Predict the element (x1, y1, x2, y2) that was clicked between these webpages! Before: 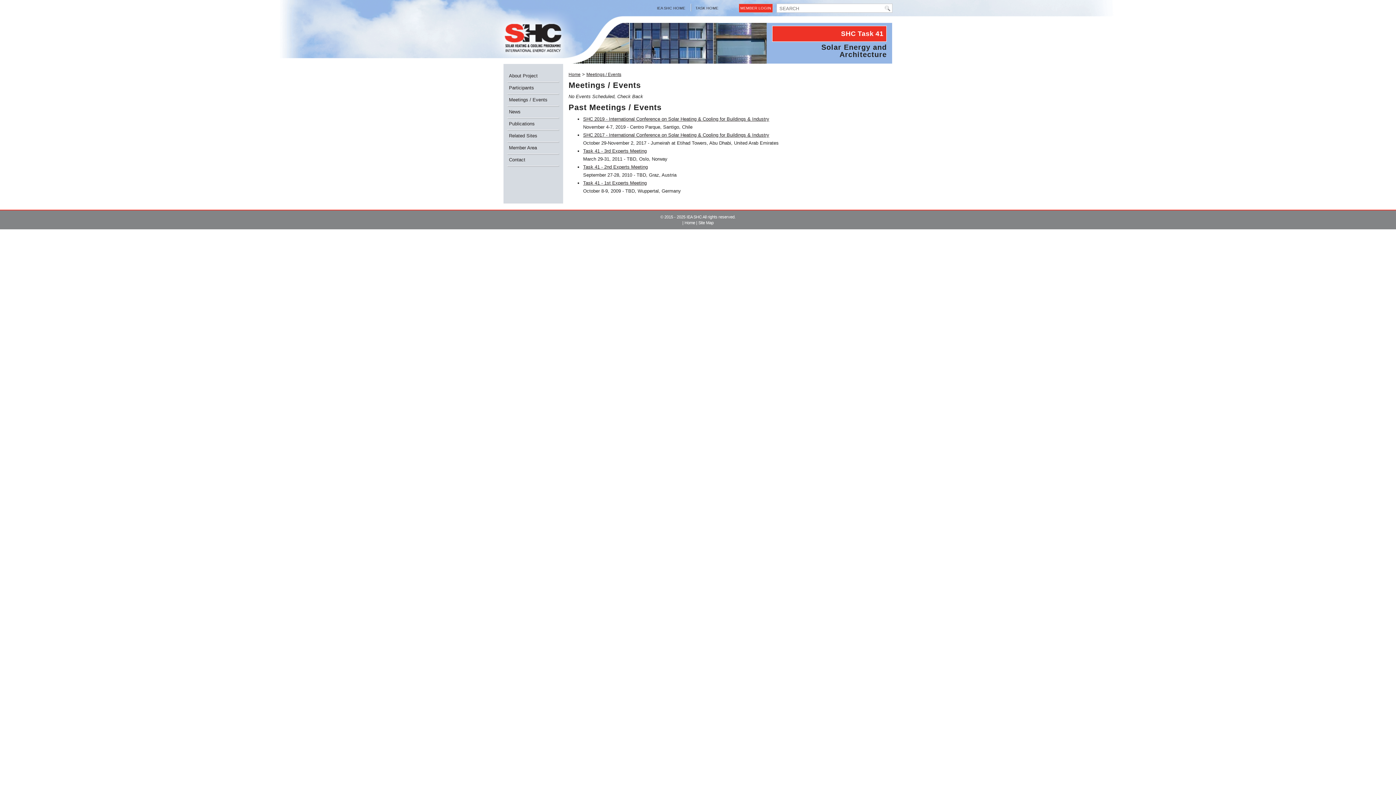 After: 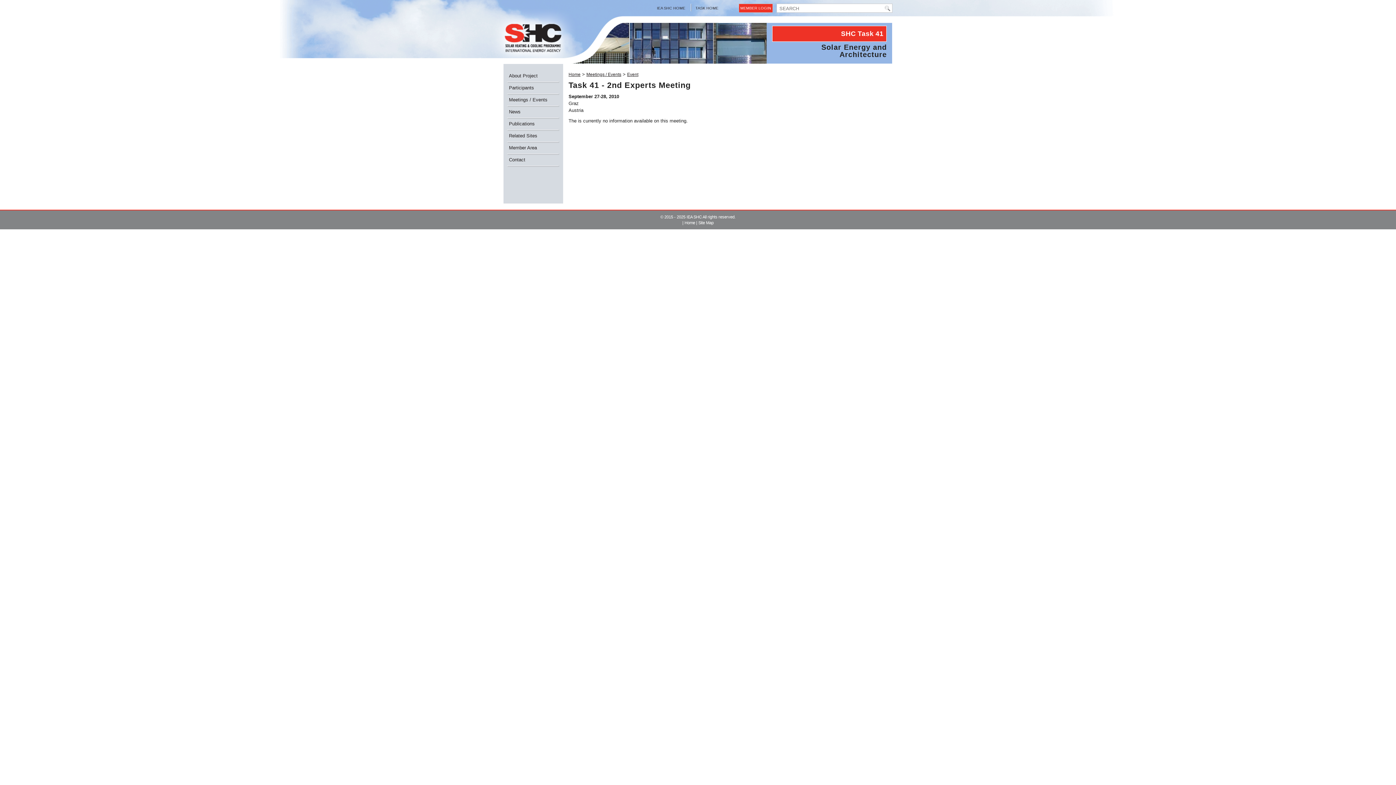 Action: bbox: (583, 164, 648, 169) label: Task 41 - 2nd Experts Meeting